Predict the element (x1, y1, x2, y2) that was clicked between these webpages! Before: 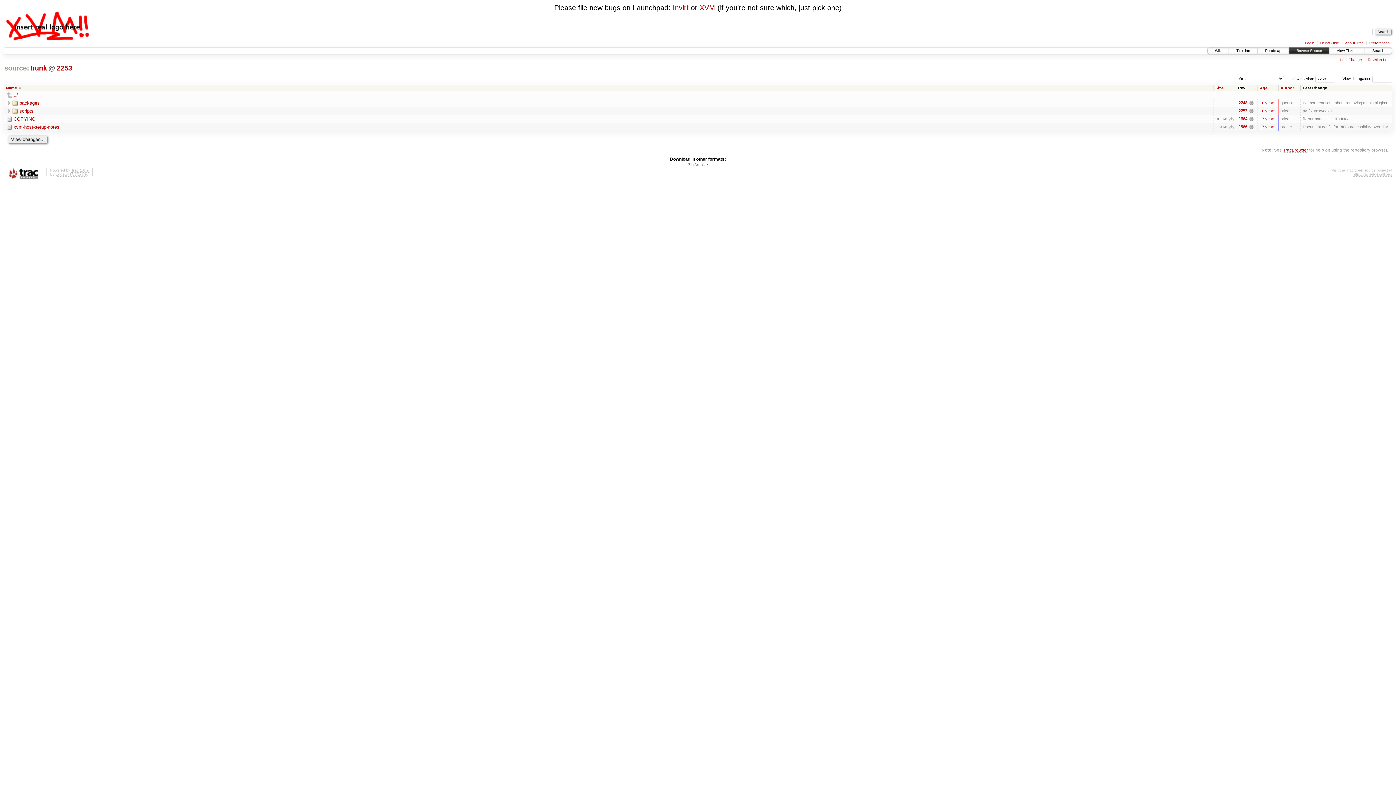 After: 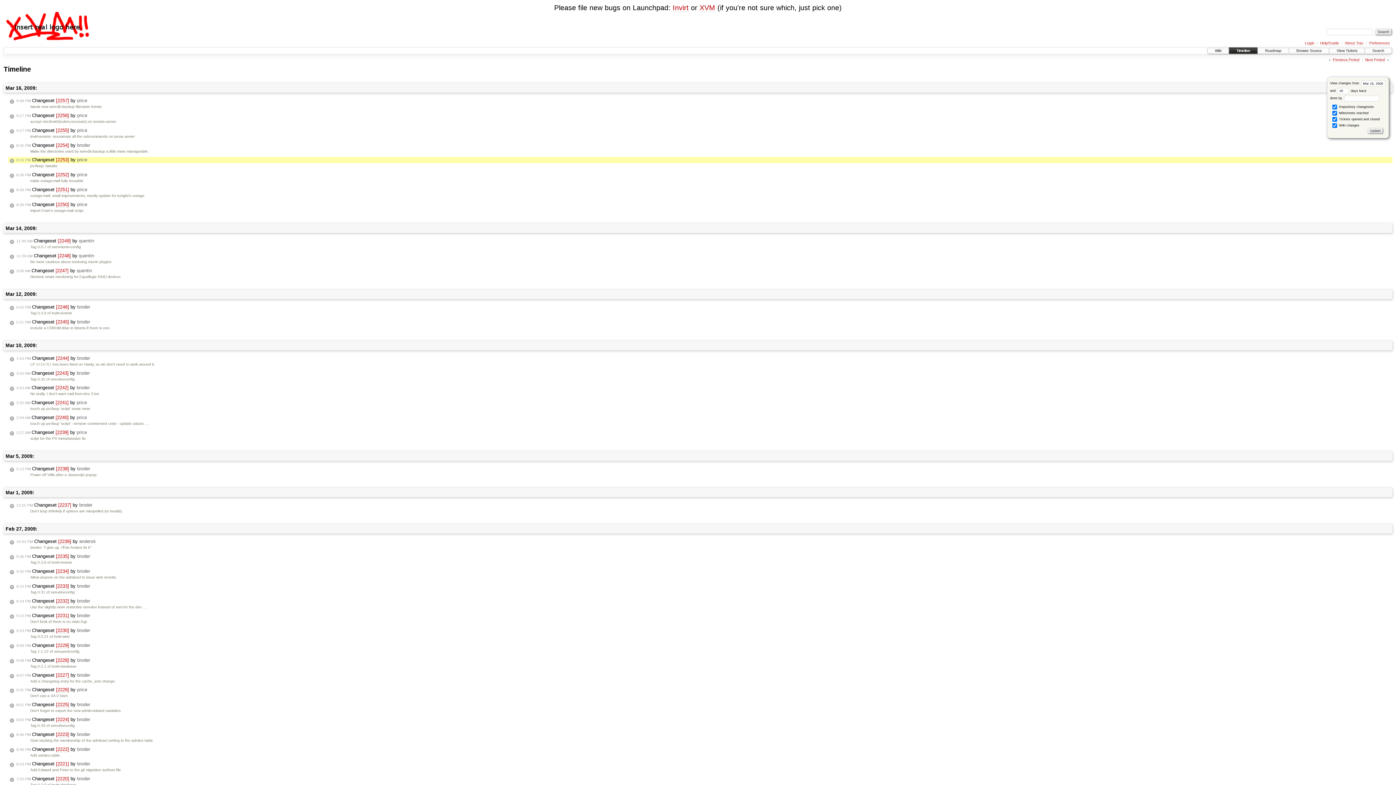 Action: bbox: (1260, 108, 1275, 113) label: 16 years